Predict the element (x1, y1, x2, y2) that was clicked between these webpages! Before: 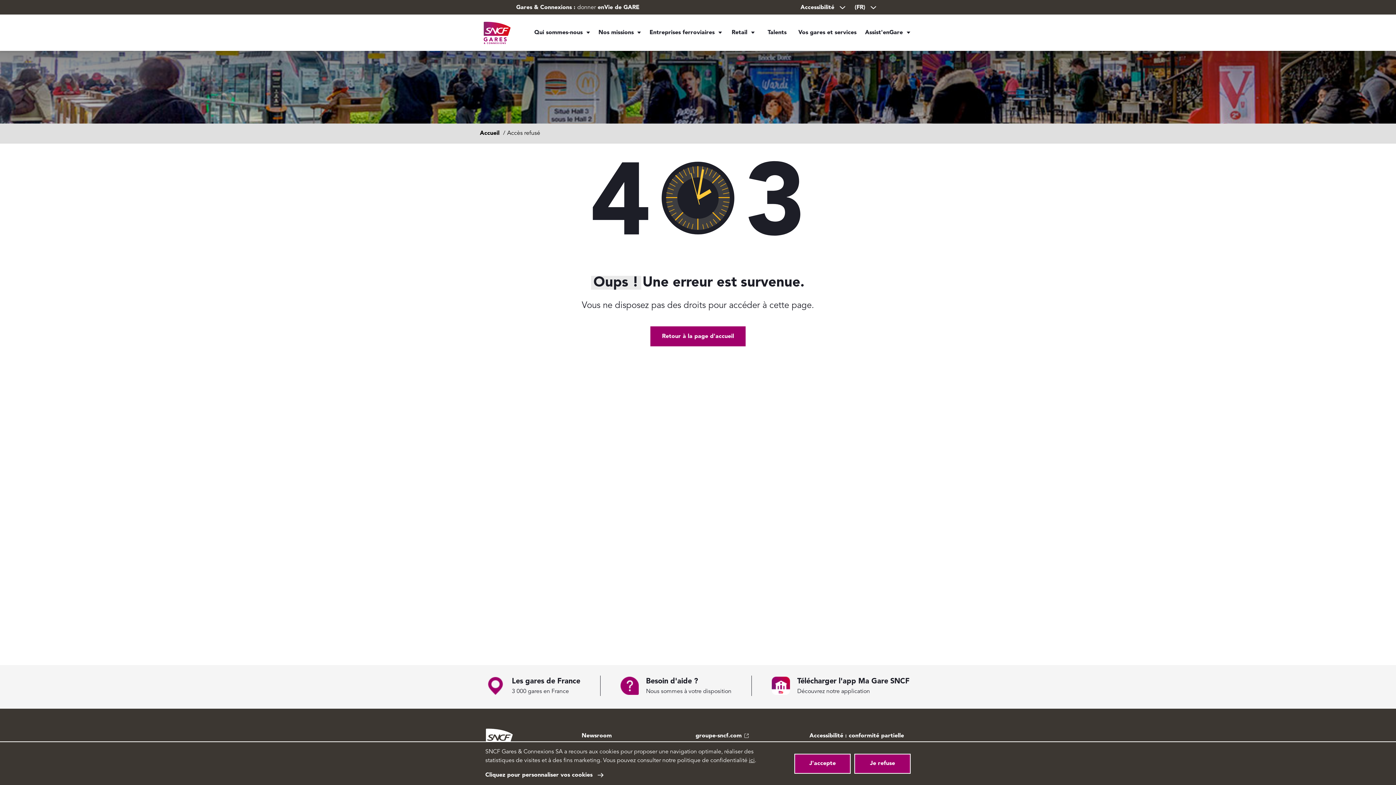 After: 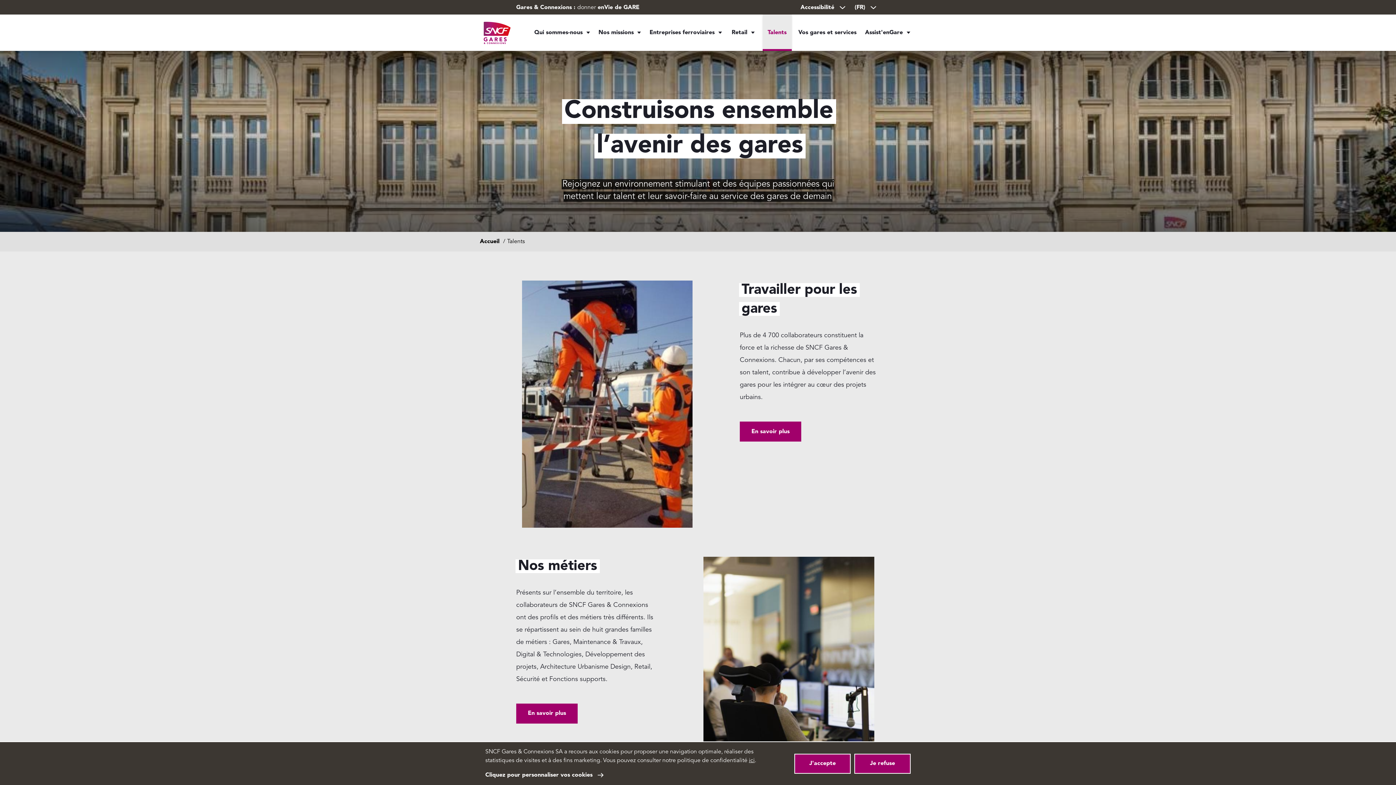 Action: label: Talents bbox: (762, 14, 791, 50)